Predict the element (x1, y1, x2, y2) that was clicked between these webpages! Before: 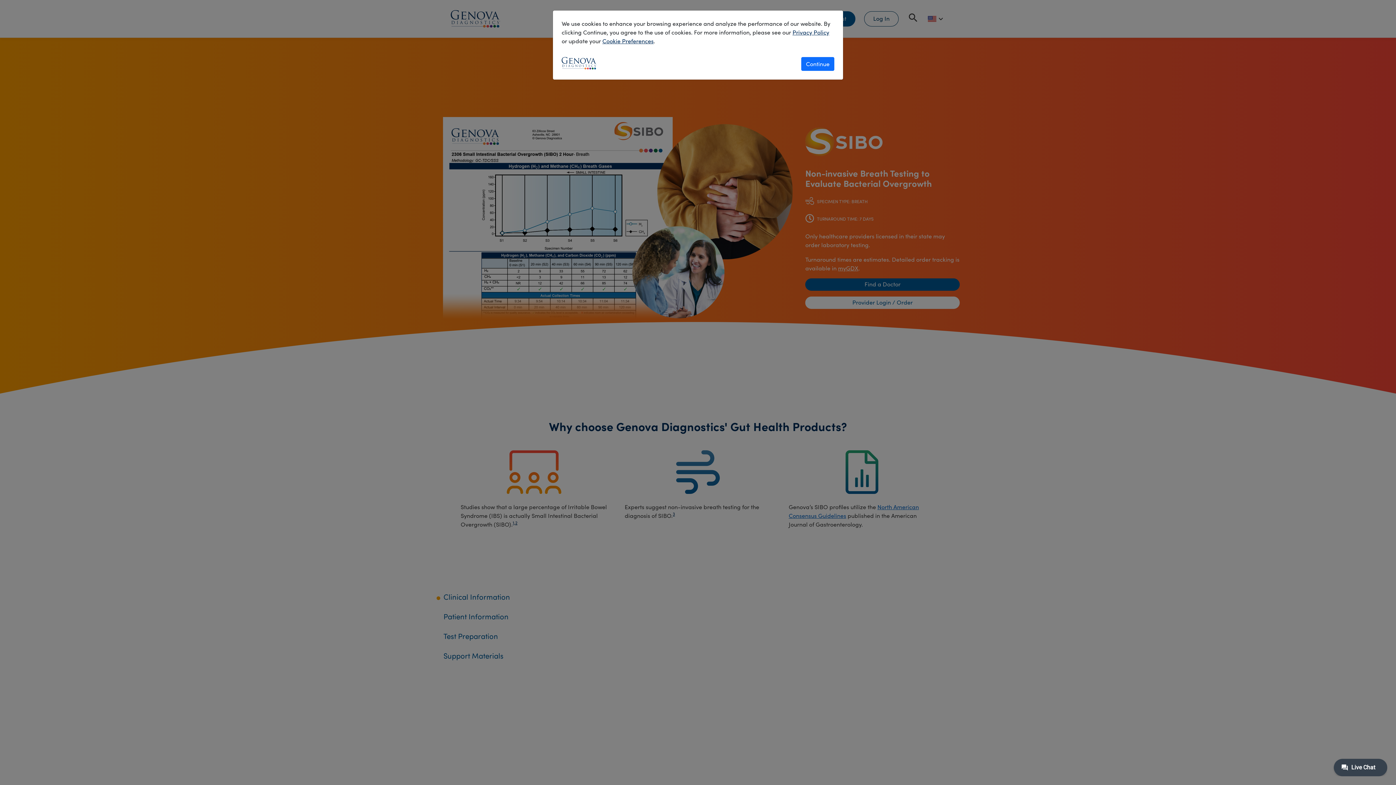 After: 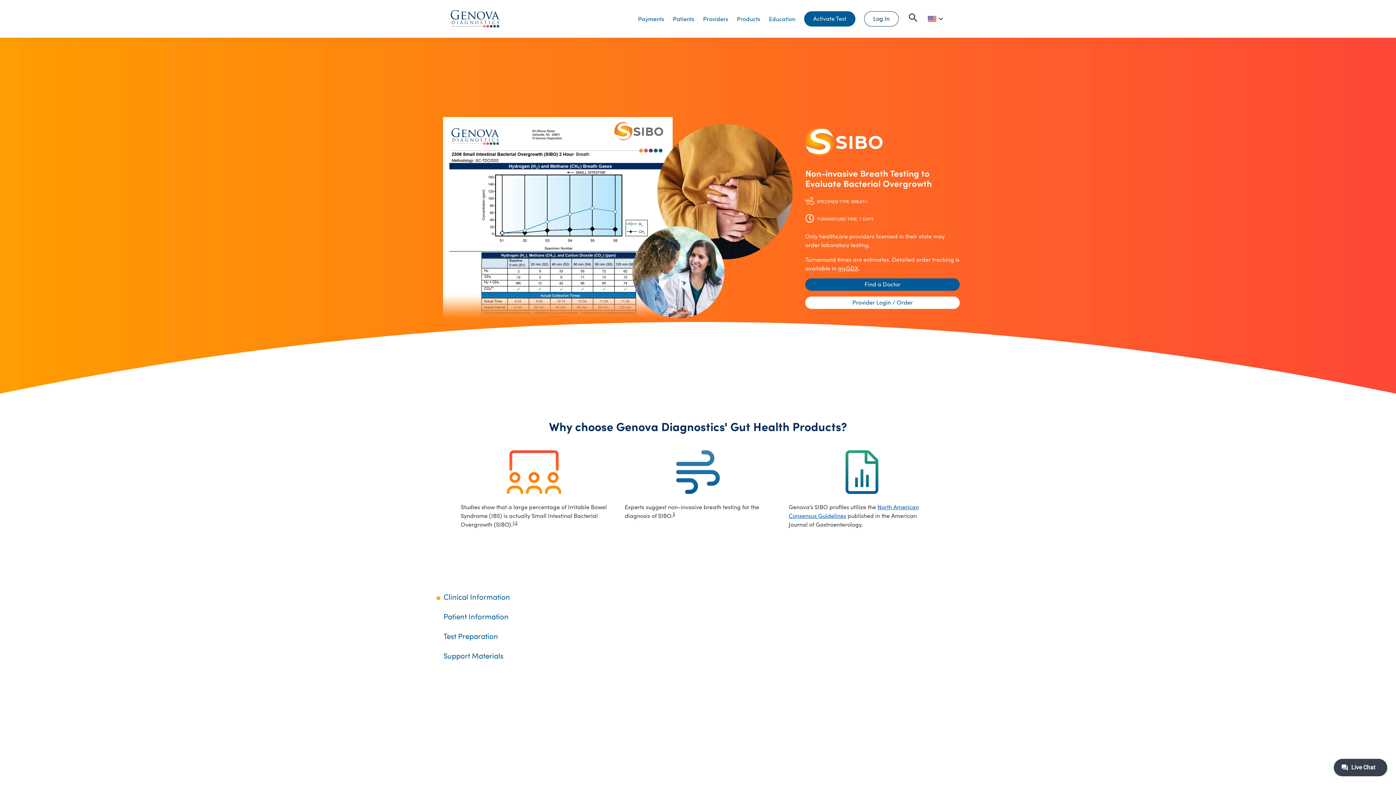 Action: bbox: (801, 57, 834, 70) label: Continue